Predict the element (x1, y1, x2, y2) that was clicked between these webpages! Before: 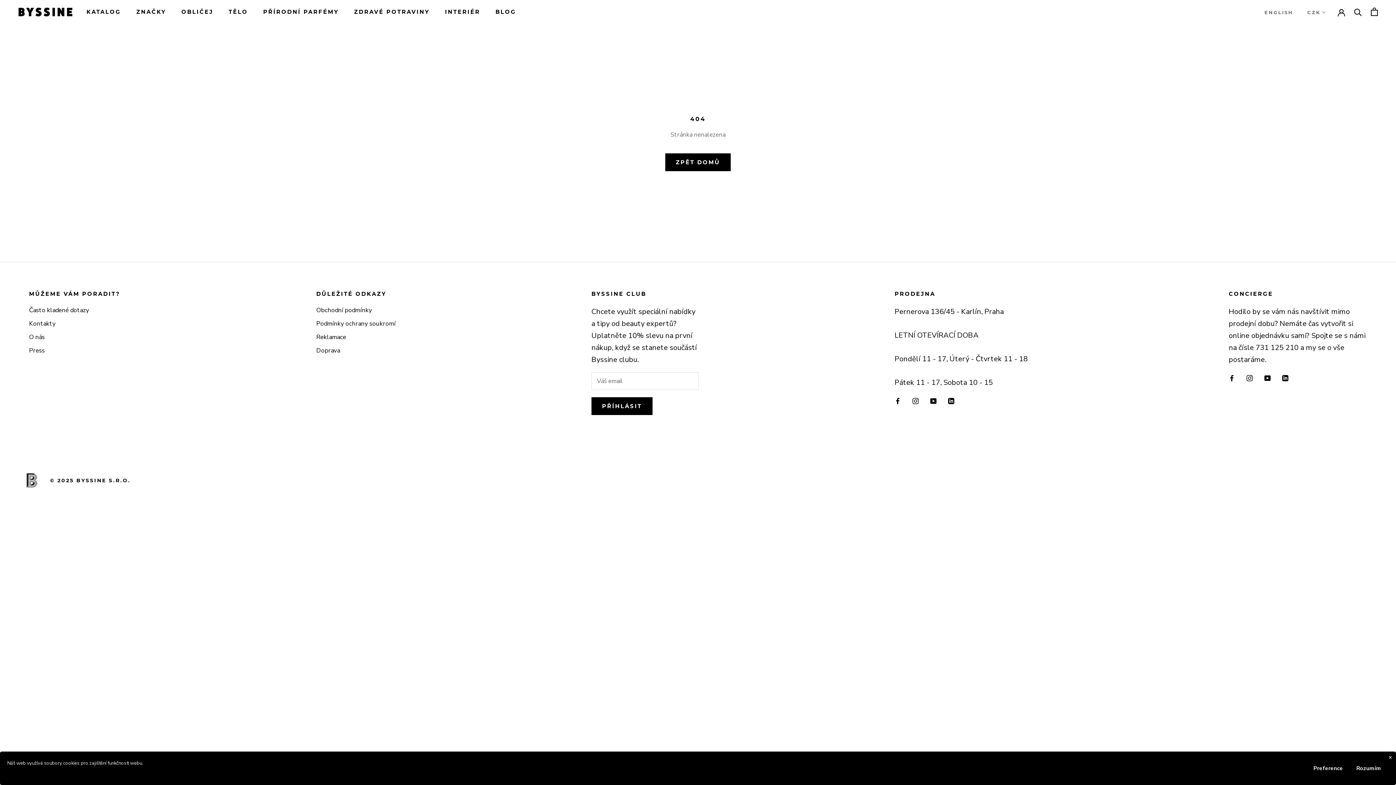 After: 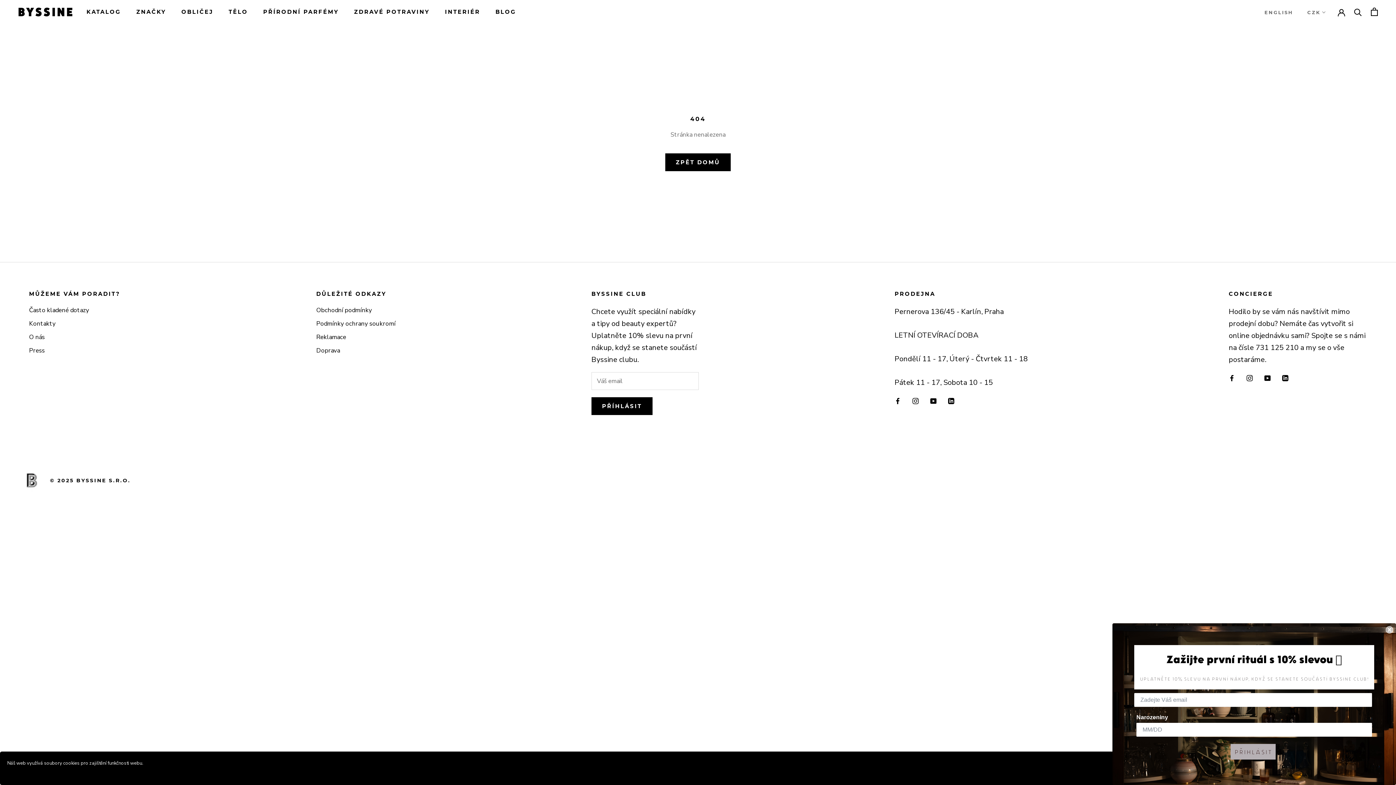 Action: bbox: (912, 396, 918, 406) label: Instagram